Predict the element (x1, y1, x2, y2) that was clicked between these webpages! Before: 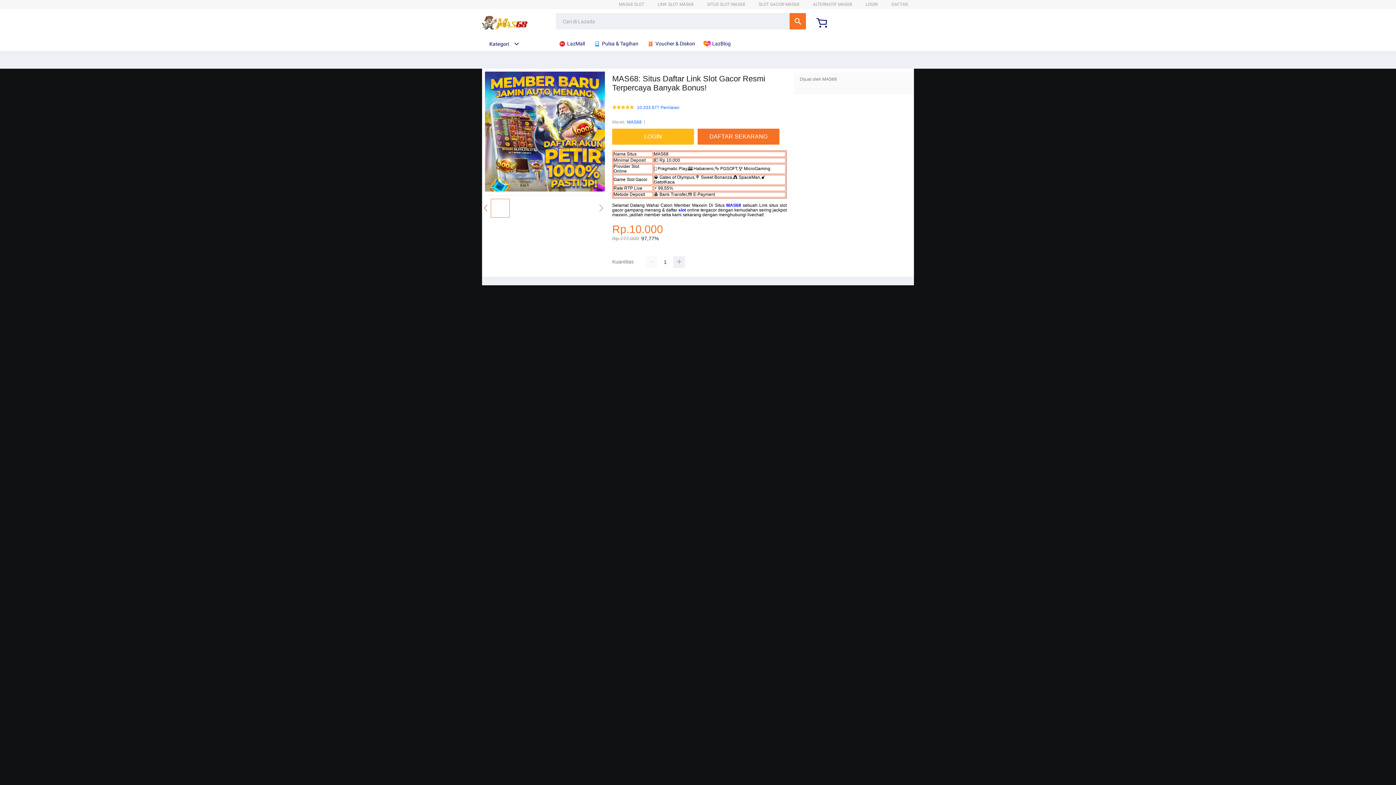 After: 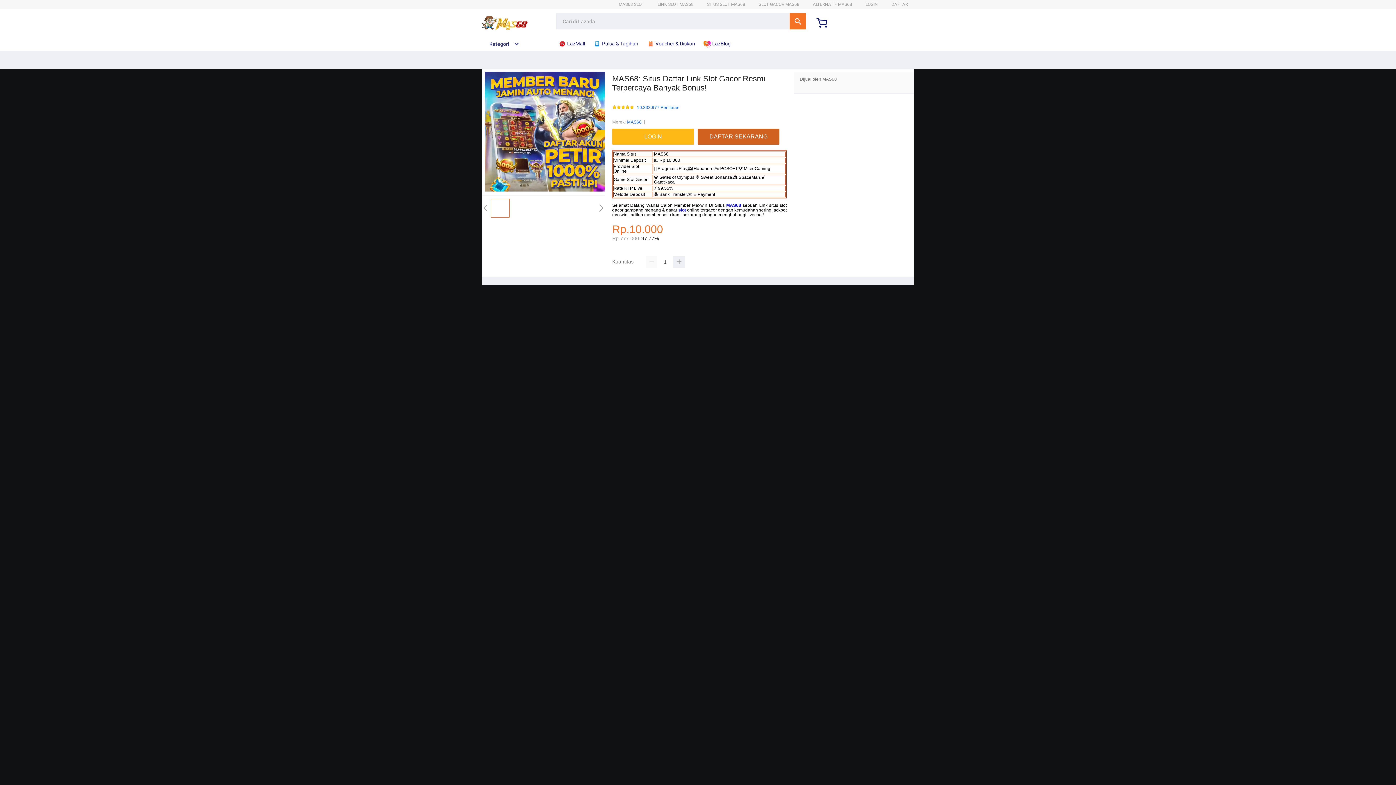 Action: label: DAFTAR SEKARANG bbox: (697, 128, 783, 144)